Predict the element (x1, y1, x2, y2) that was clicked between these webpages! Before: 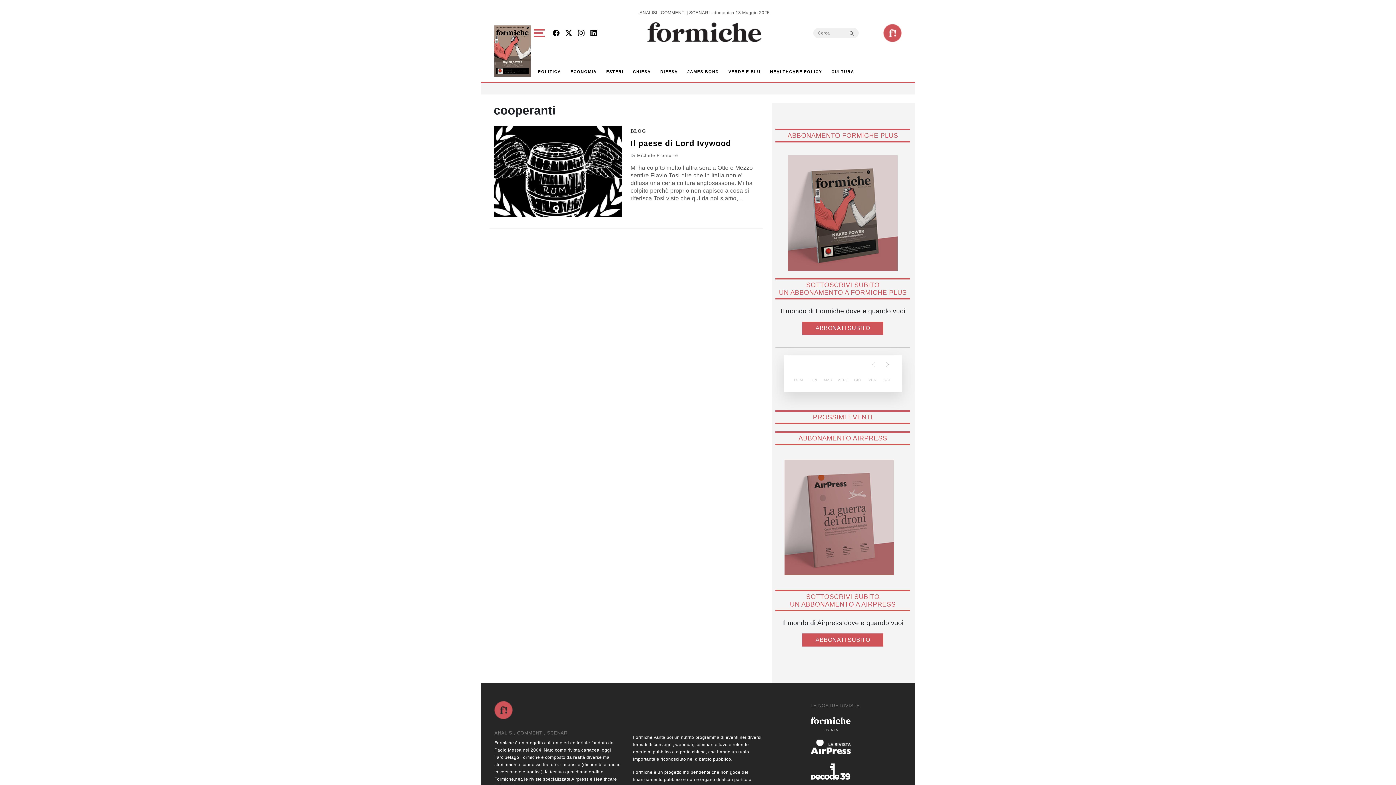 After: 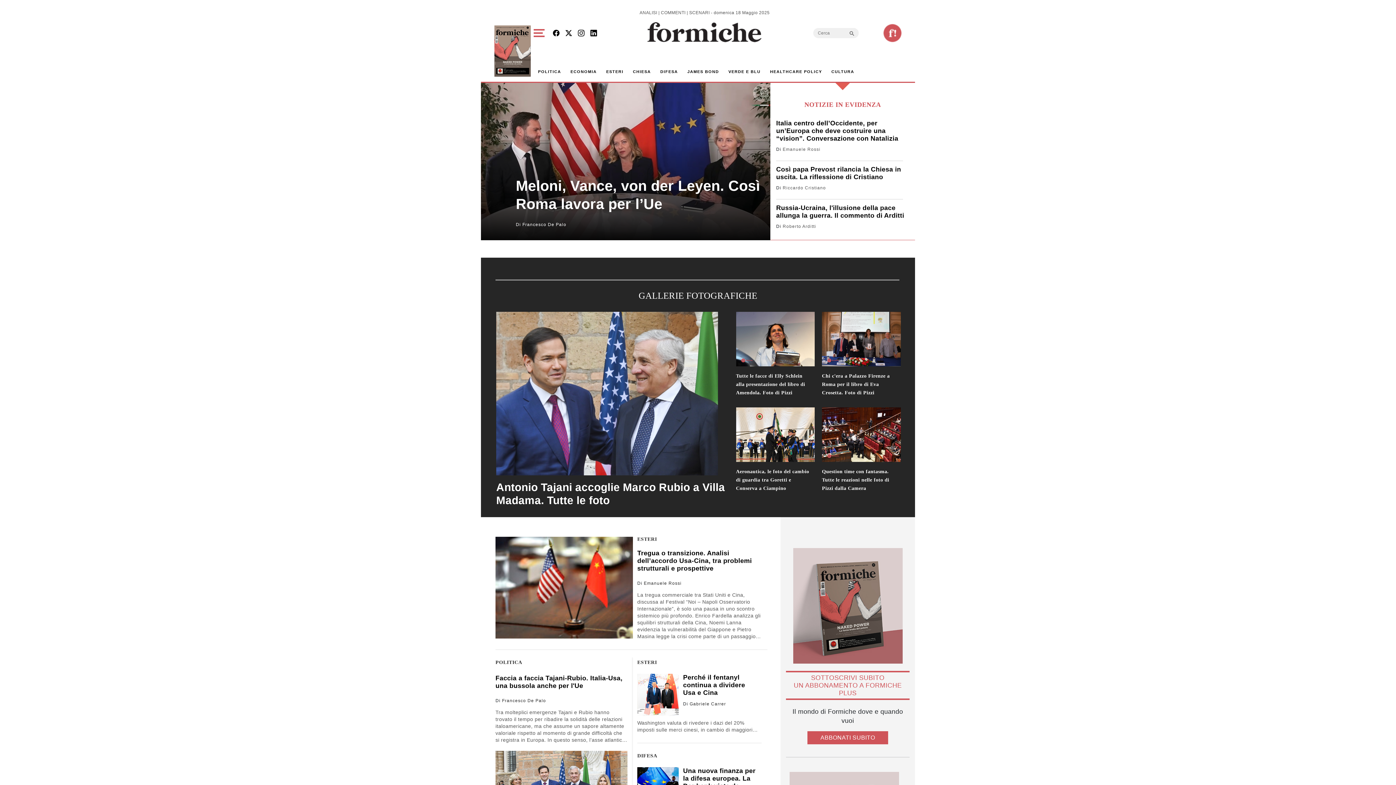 Action: bbox: (883, 23, 901, 42)